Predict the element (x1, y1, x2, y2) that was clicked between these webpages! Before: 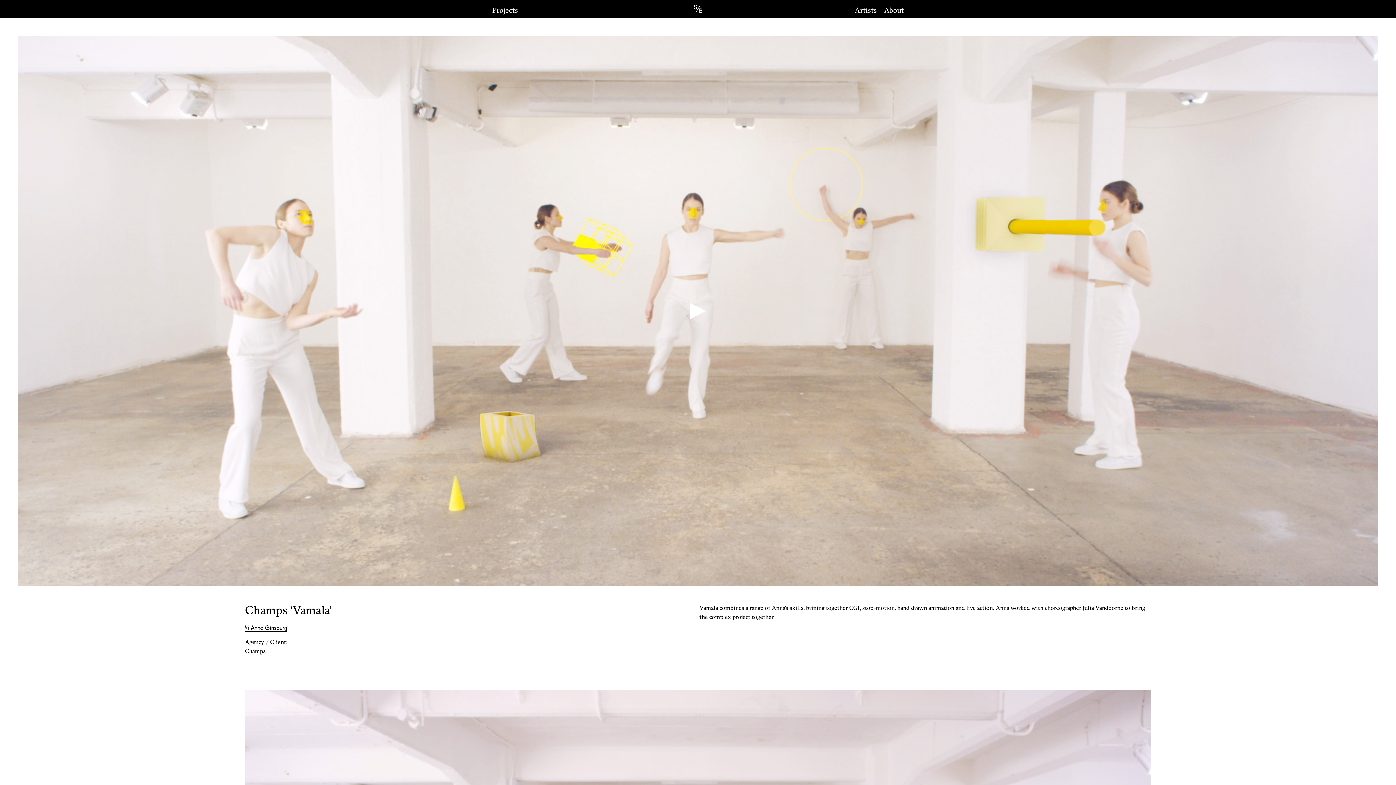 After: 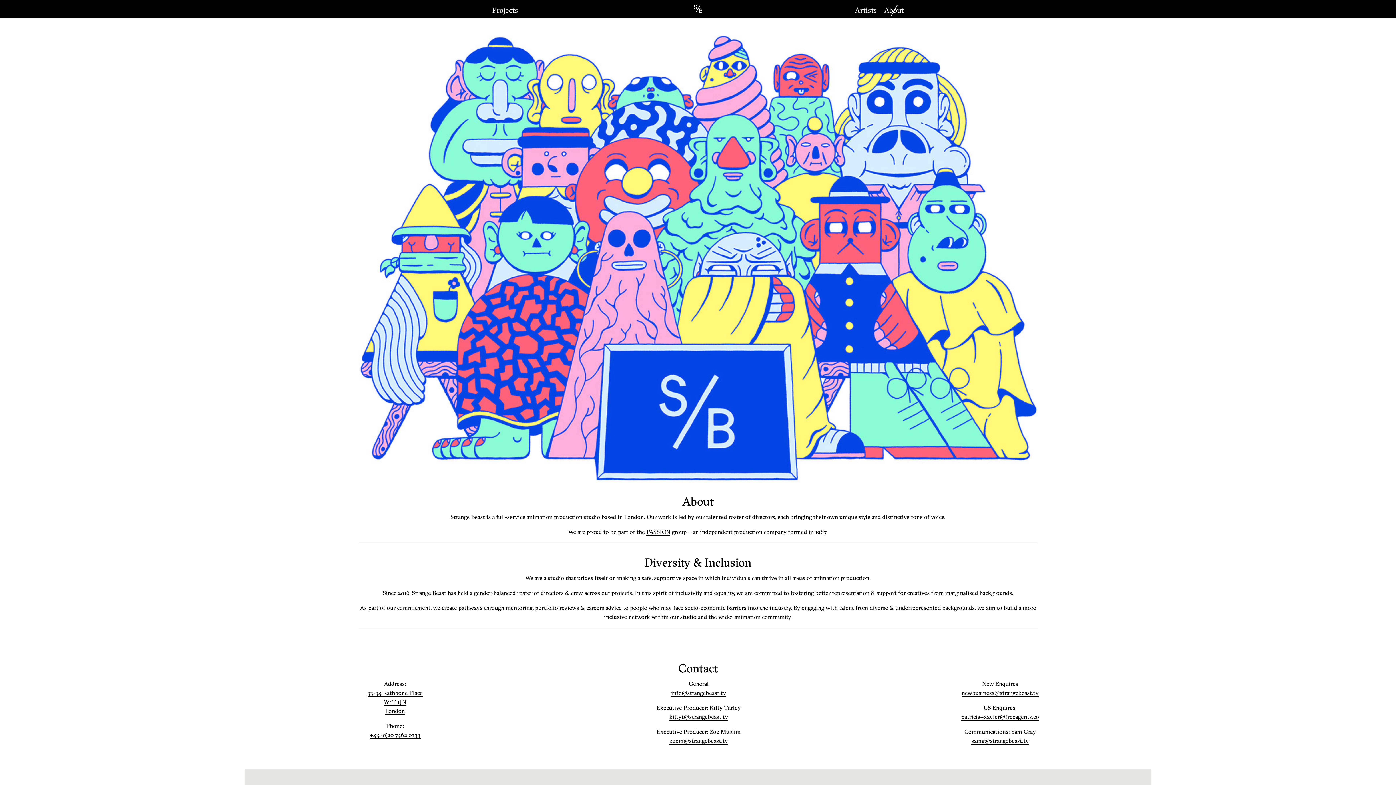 Action: bbox: (884, 5, 904, 16) label: About